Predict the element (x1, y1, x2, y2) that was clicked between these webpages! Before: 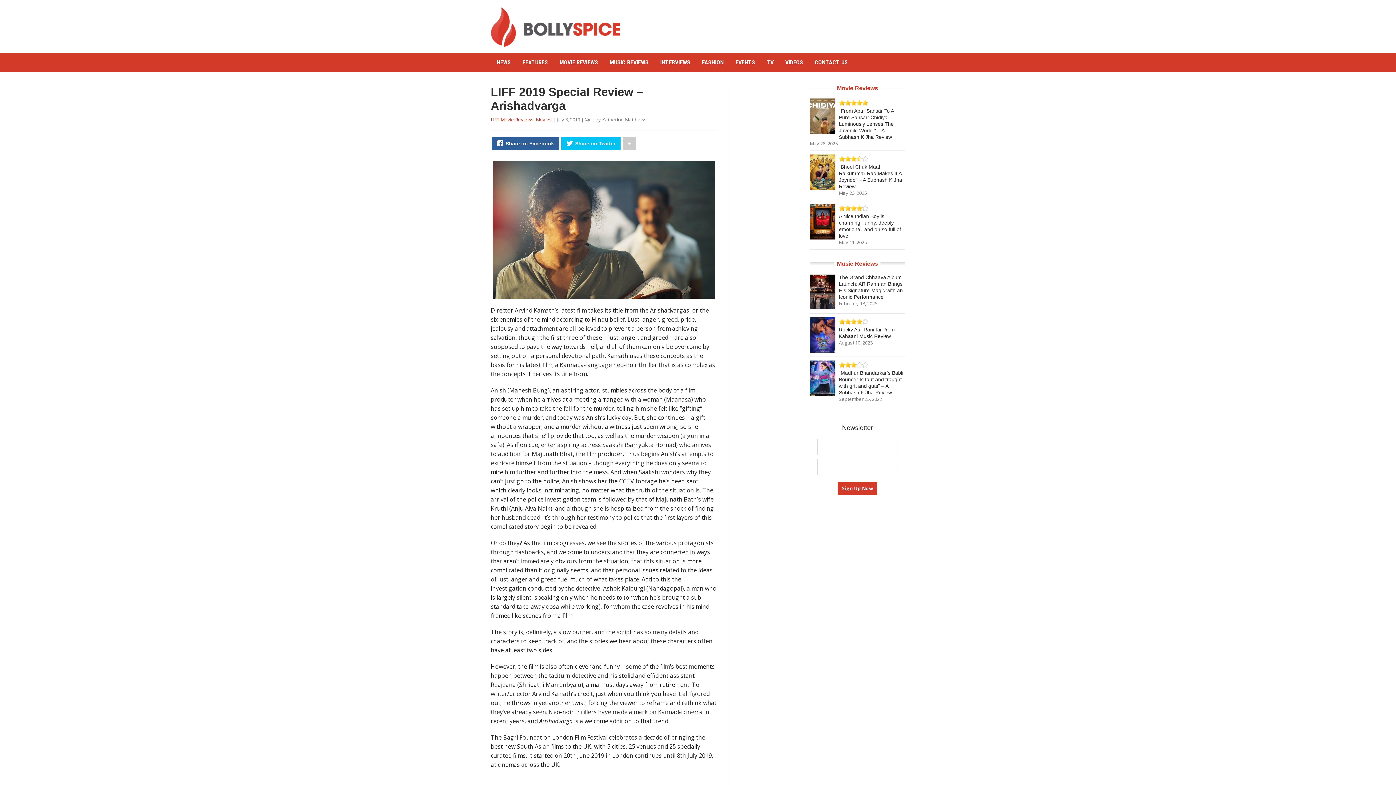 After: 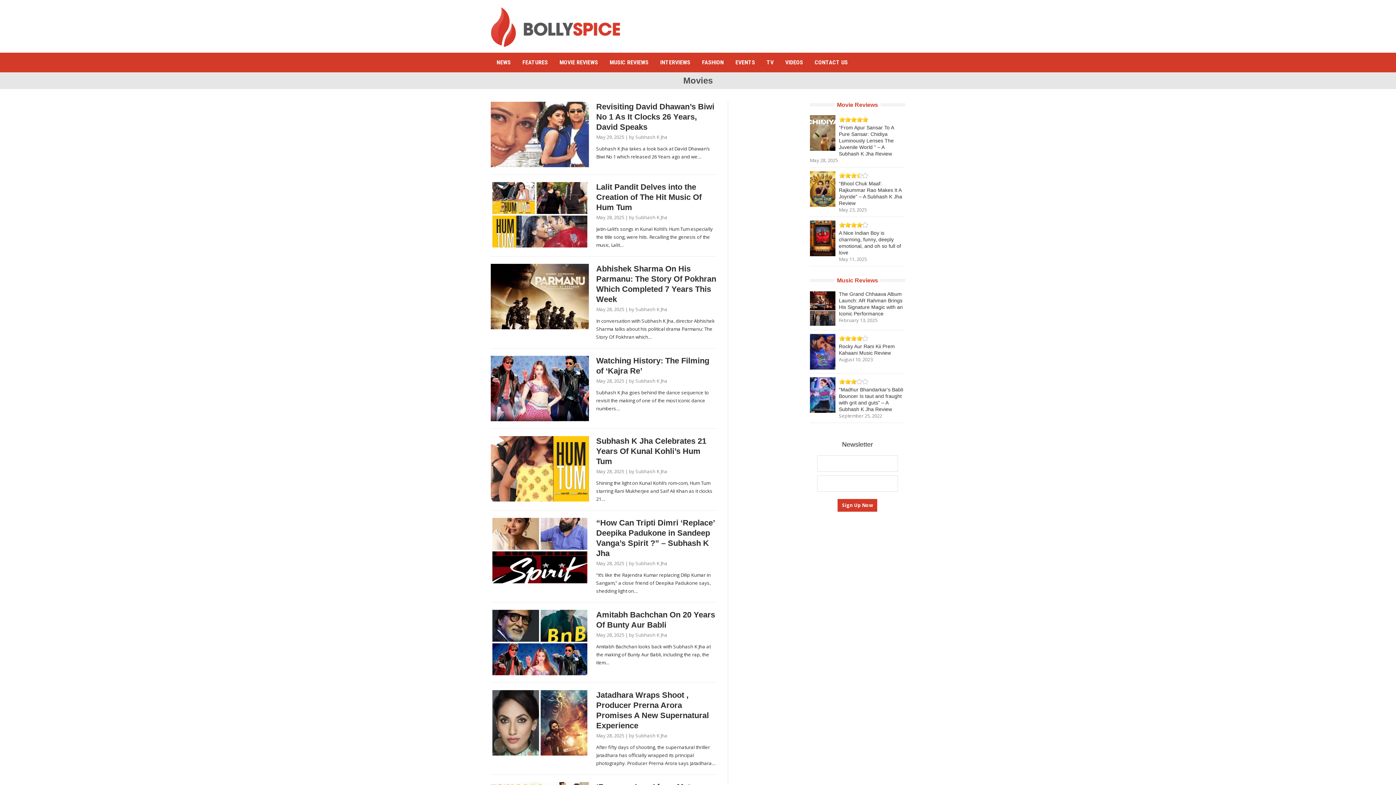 Action: label: Movies bbox: (536, 116, 552, 122)